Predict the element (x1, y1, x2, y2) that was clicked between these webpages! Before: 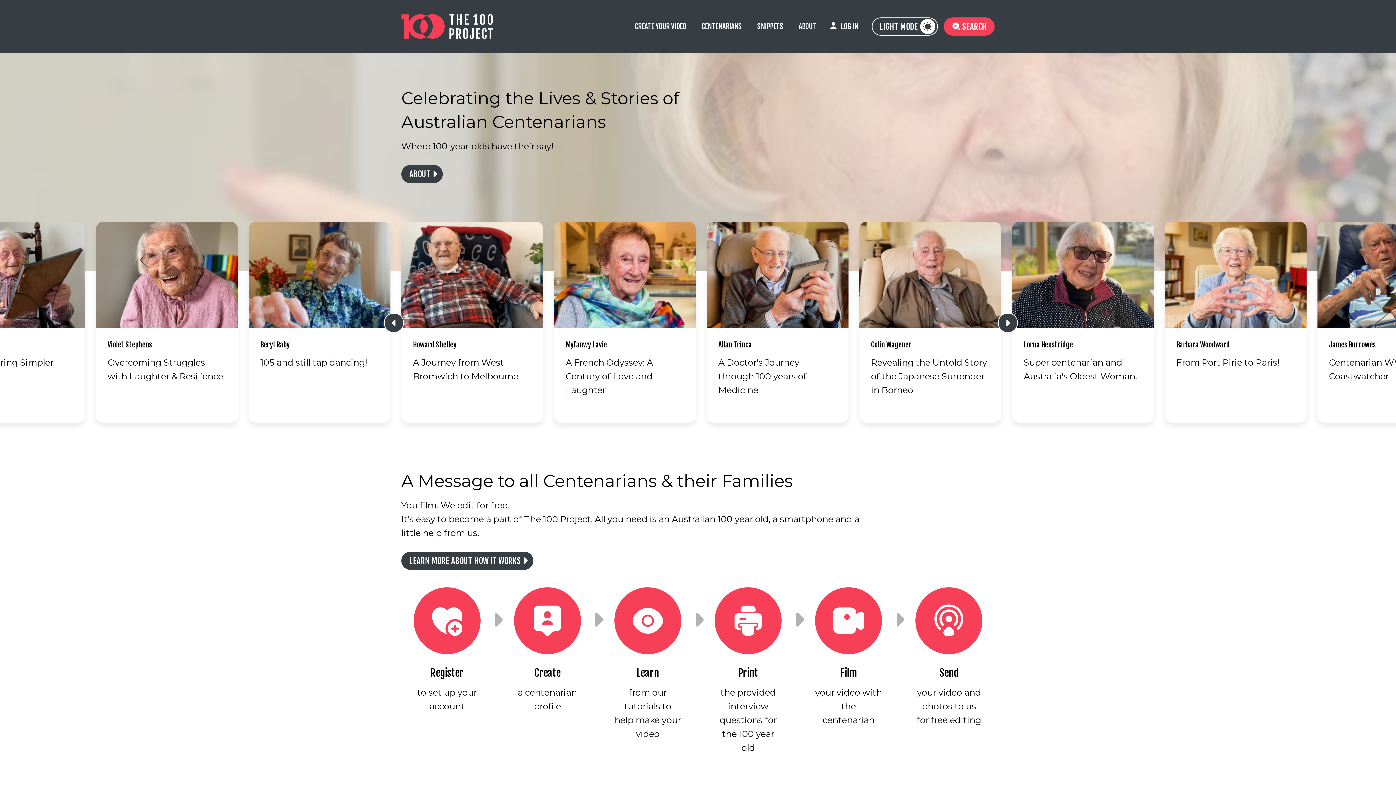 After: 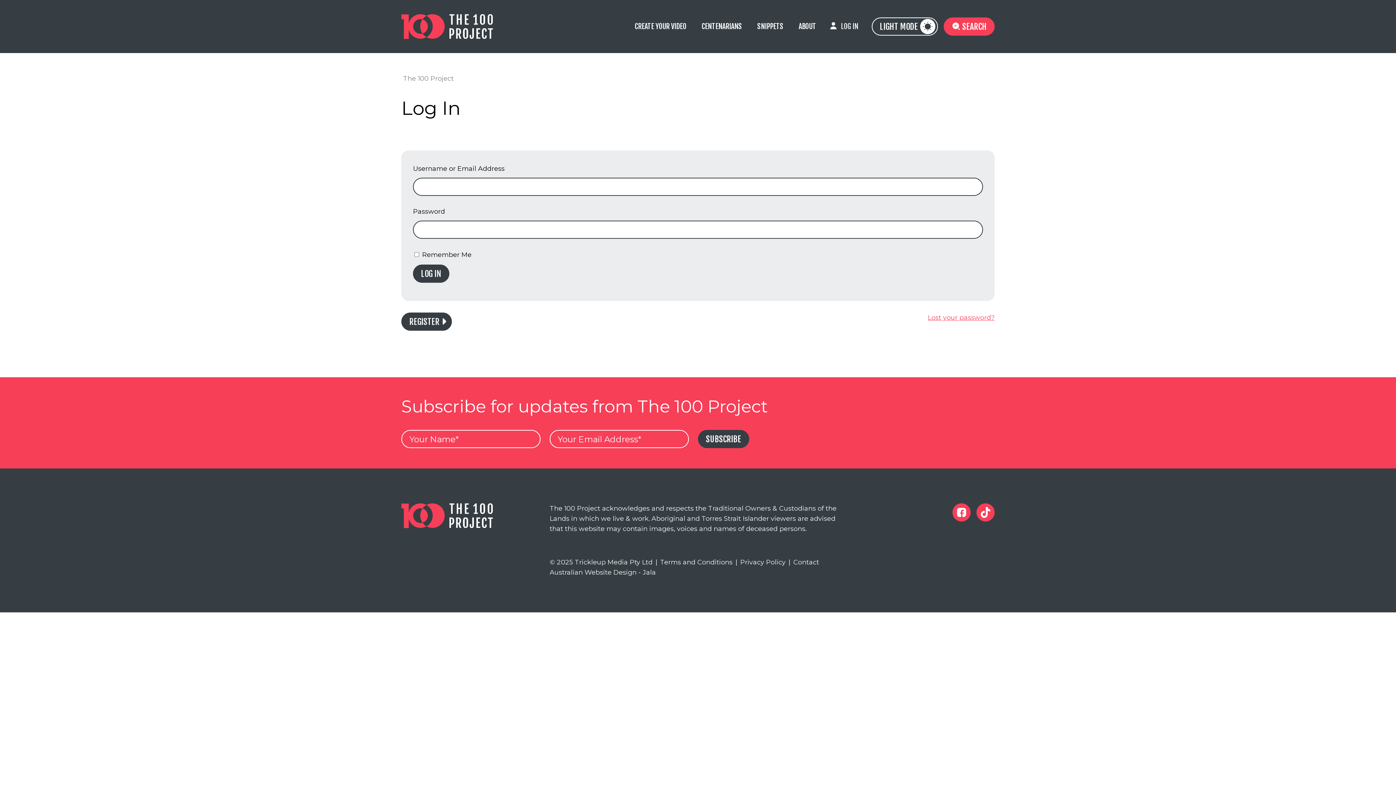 Action: label: LOG IN bbox: (833, 13, 866, 40)